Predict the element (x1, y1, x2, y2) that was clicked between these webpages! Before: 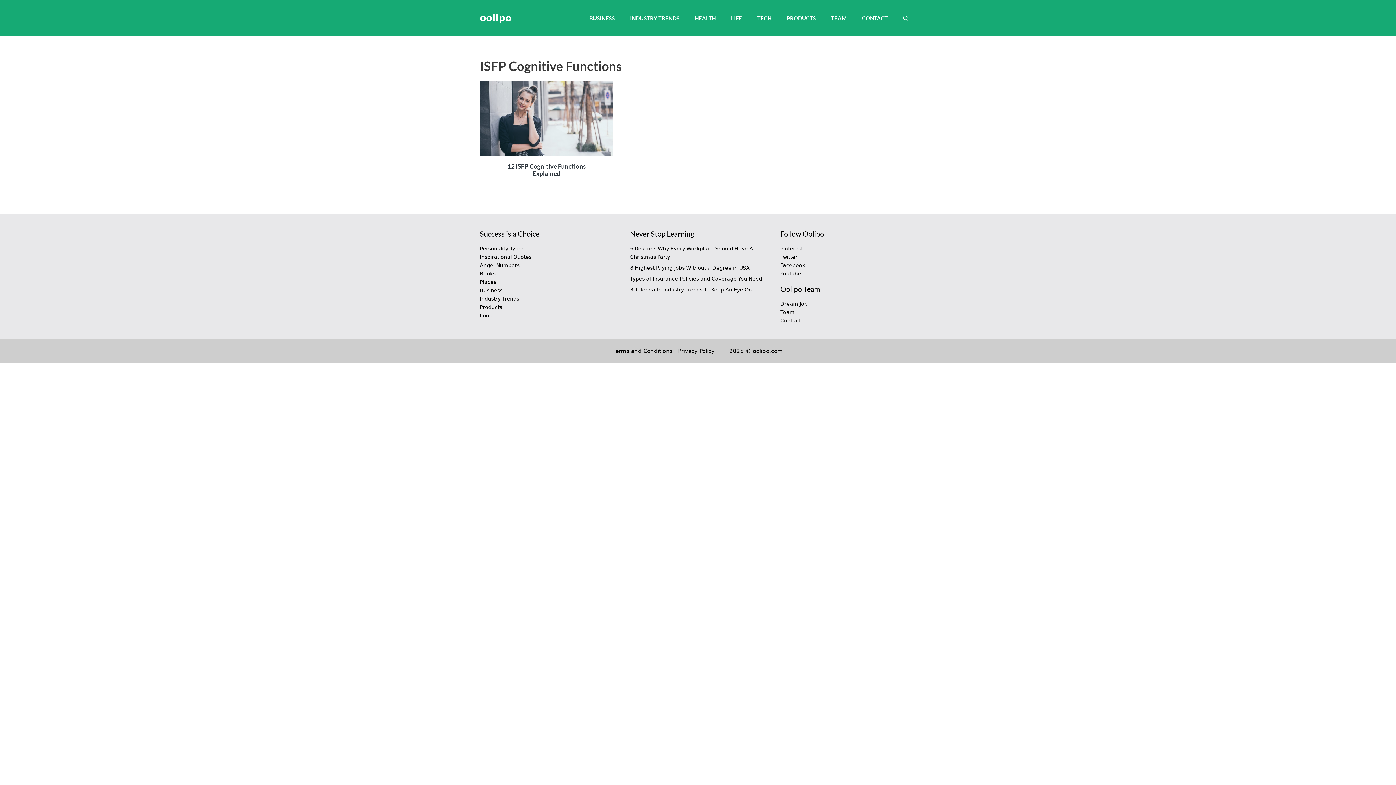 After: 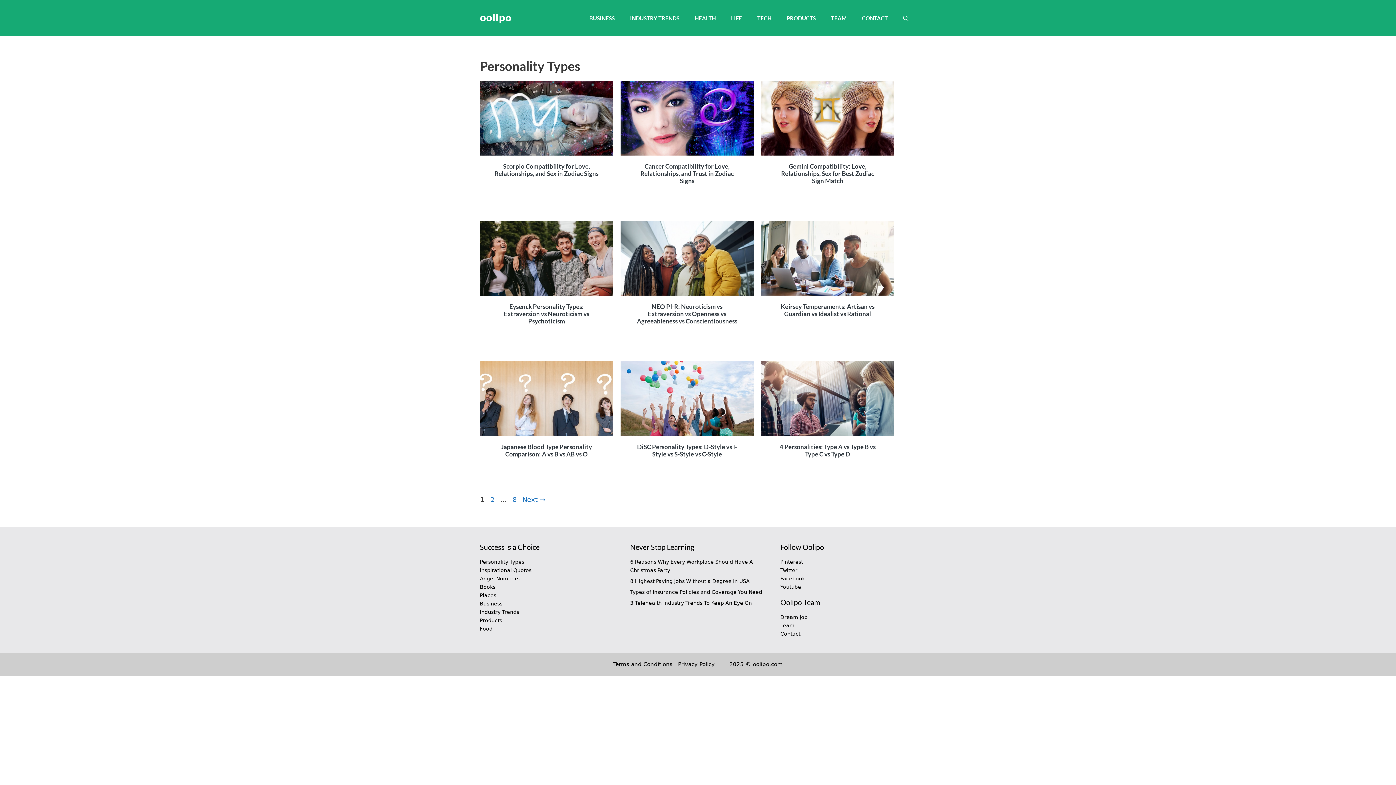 Action: bbox: (480, 245, 524, 251) label: Personality Types